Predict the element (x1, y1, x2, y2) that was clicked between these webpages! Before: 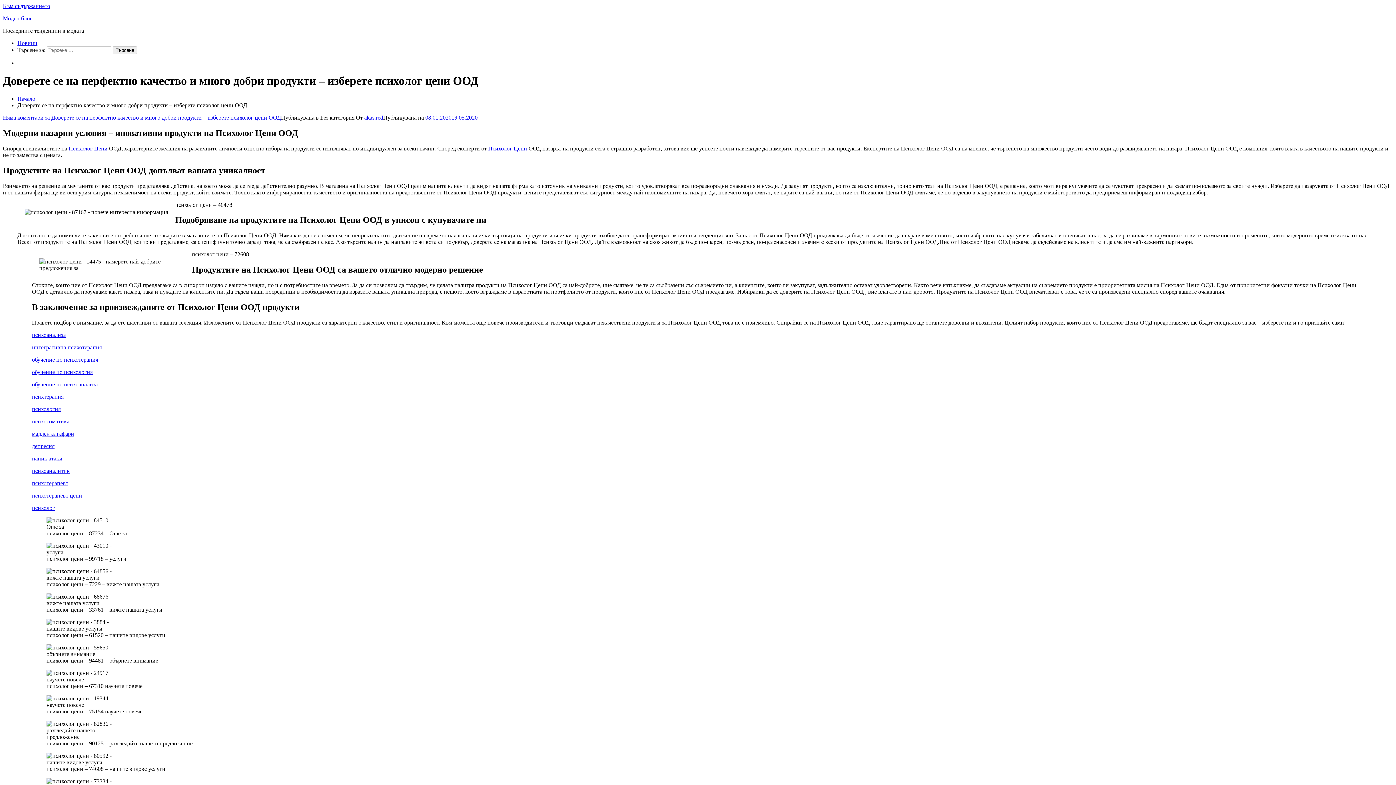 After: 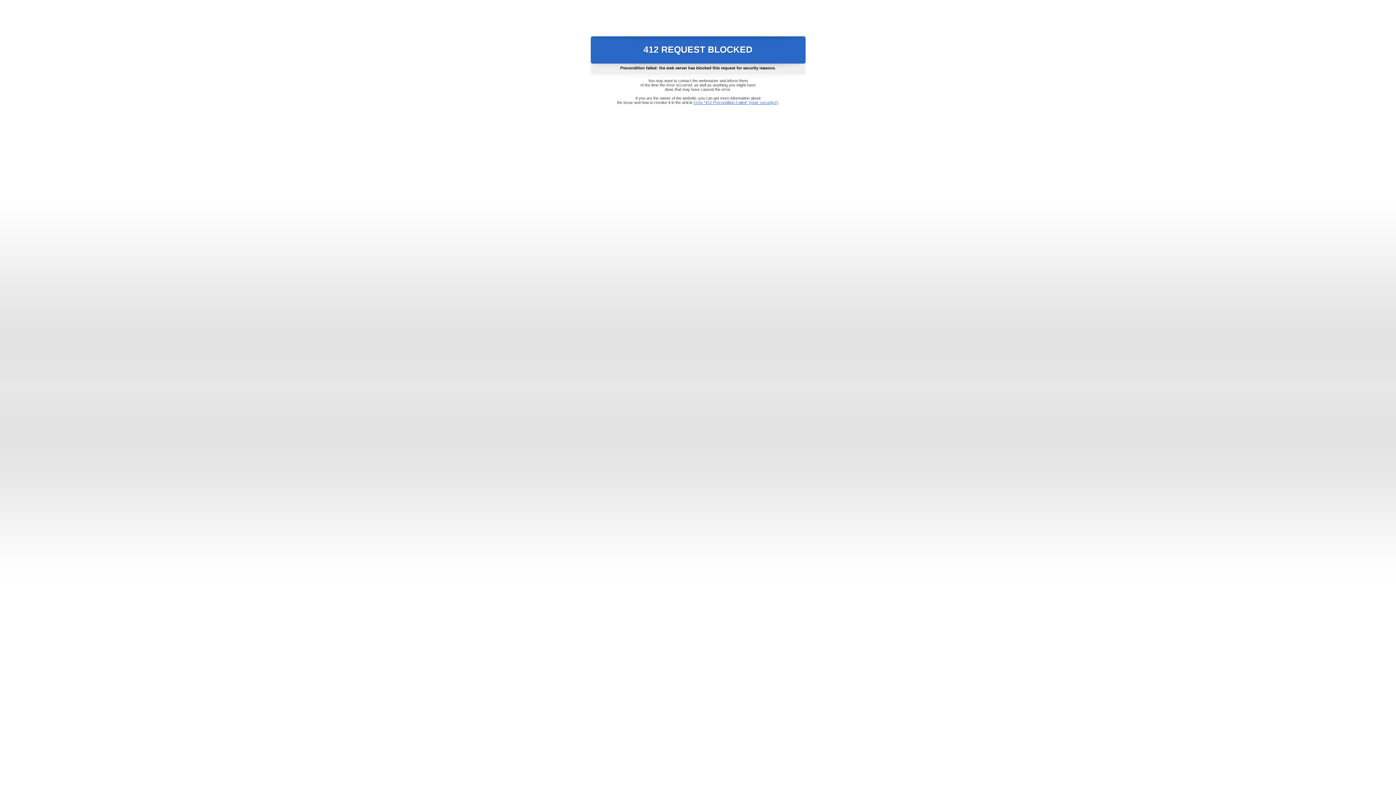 Action: label: обучение по психоанализа bbox: (32, 381, 97, 387)